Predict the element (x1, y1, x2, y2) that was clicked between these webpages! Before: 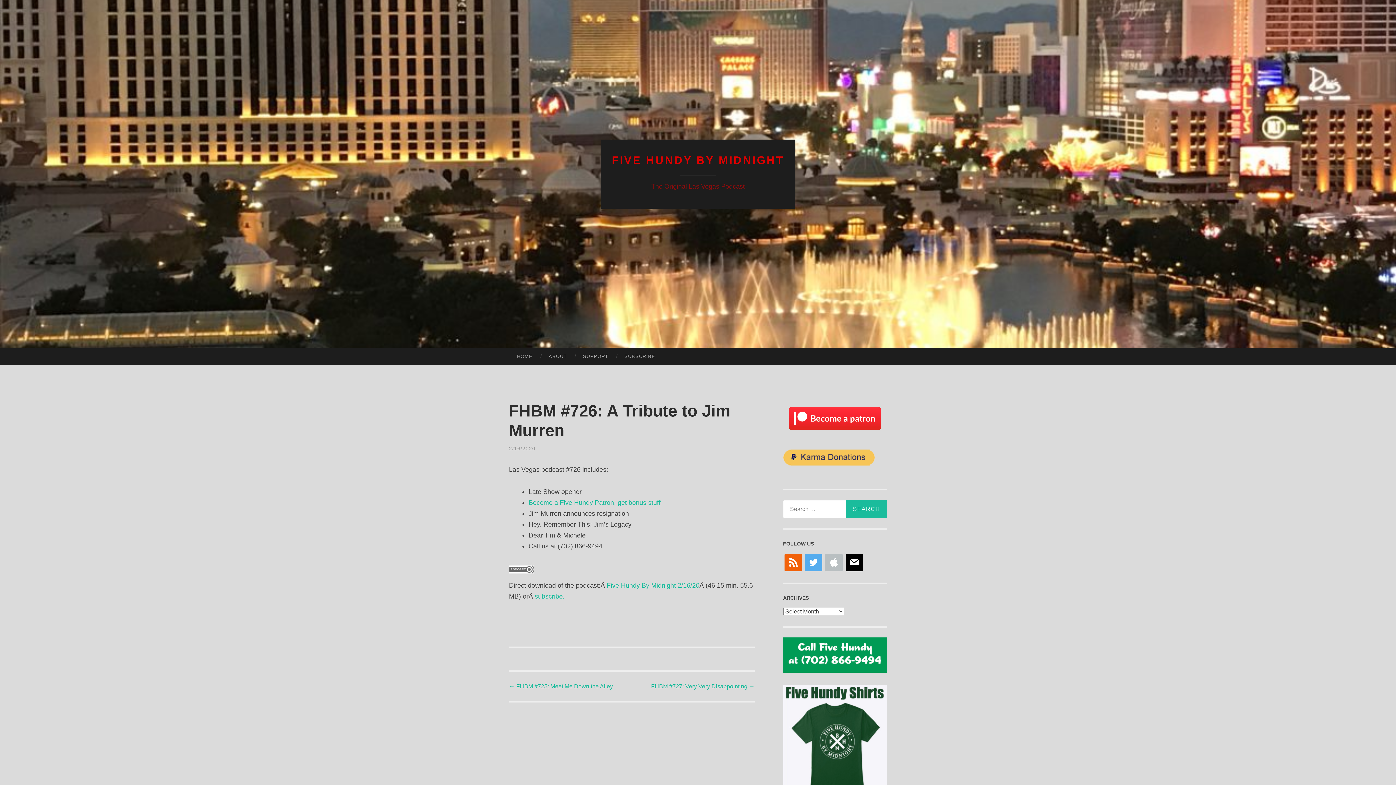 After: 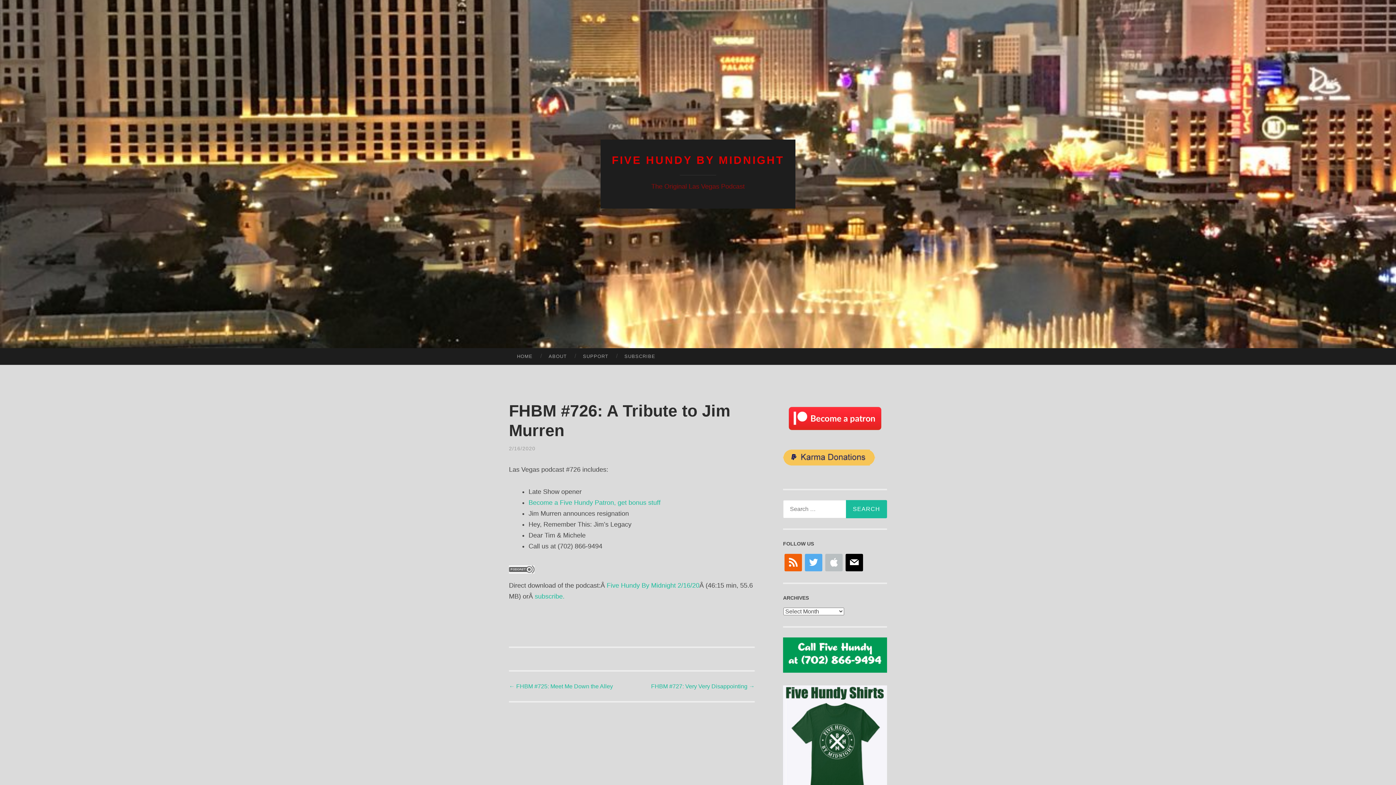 Action: bbox: (528, 499, 660, 506) label: Become a Five Hundy Patron, get bonus stuff